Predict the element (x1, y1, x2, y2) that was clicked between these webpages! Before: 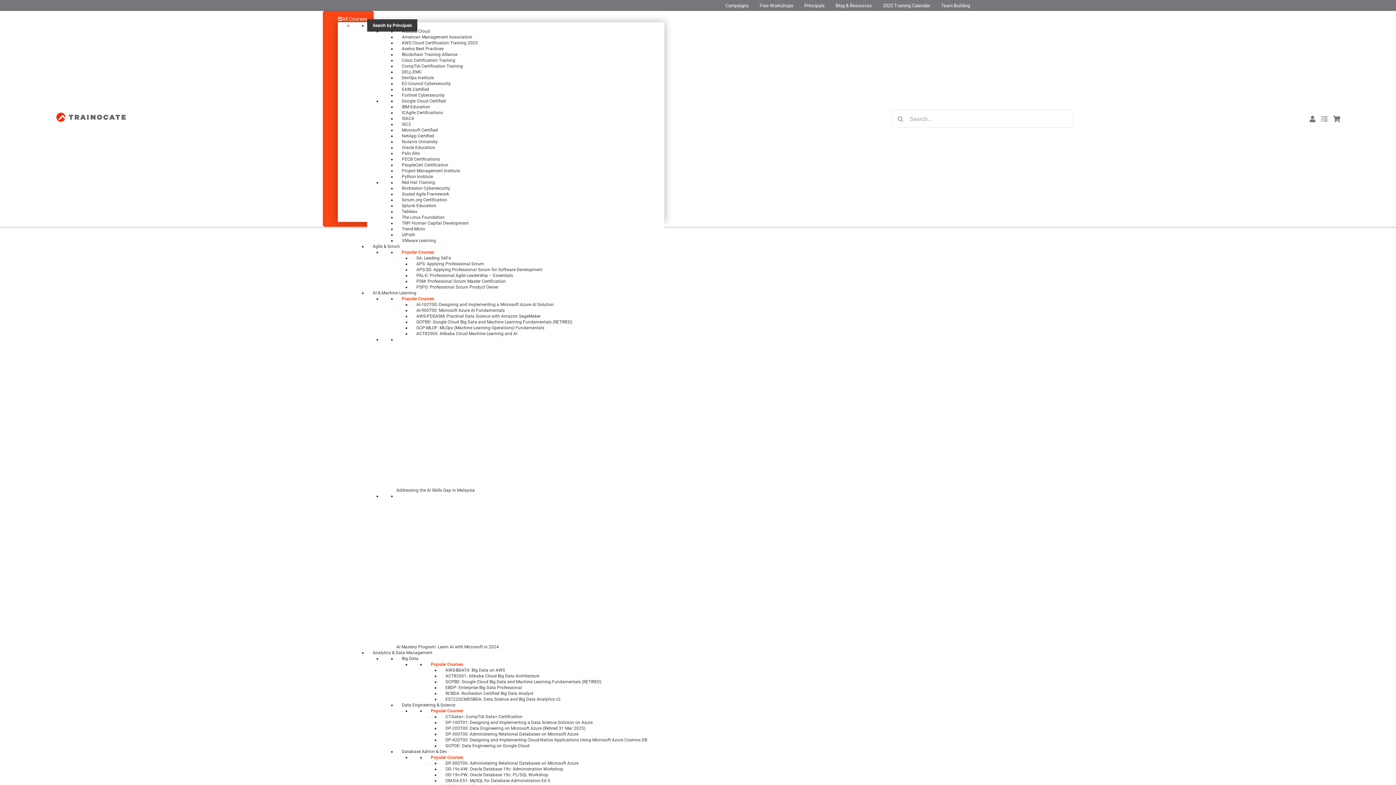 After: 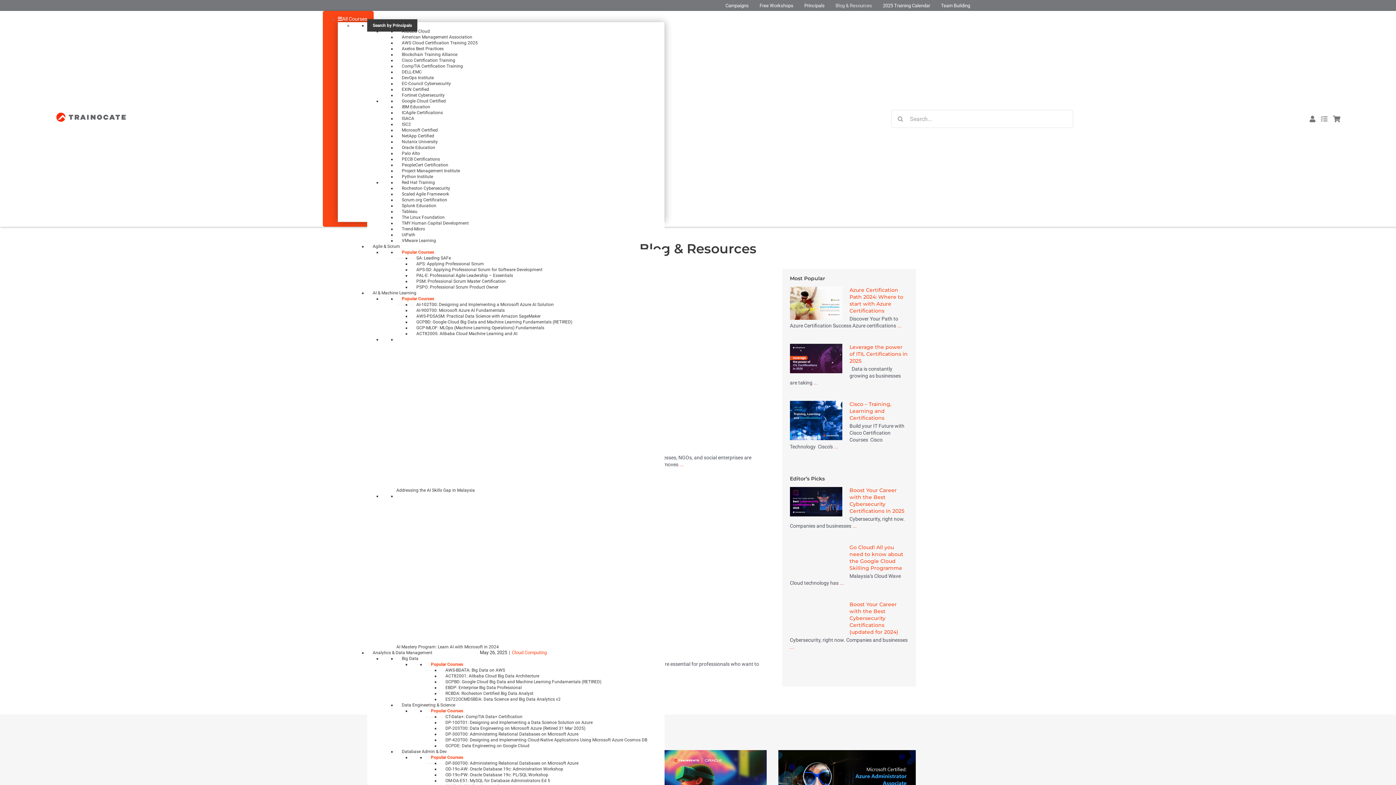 Action: bbox: (835, -3, 872, 15) label: Blog & Resources